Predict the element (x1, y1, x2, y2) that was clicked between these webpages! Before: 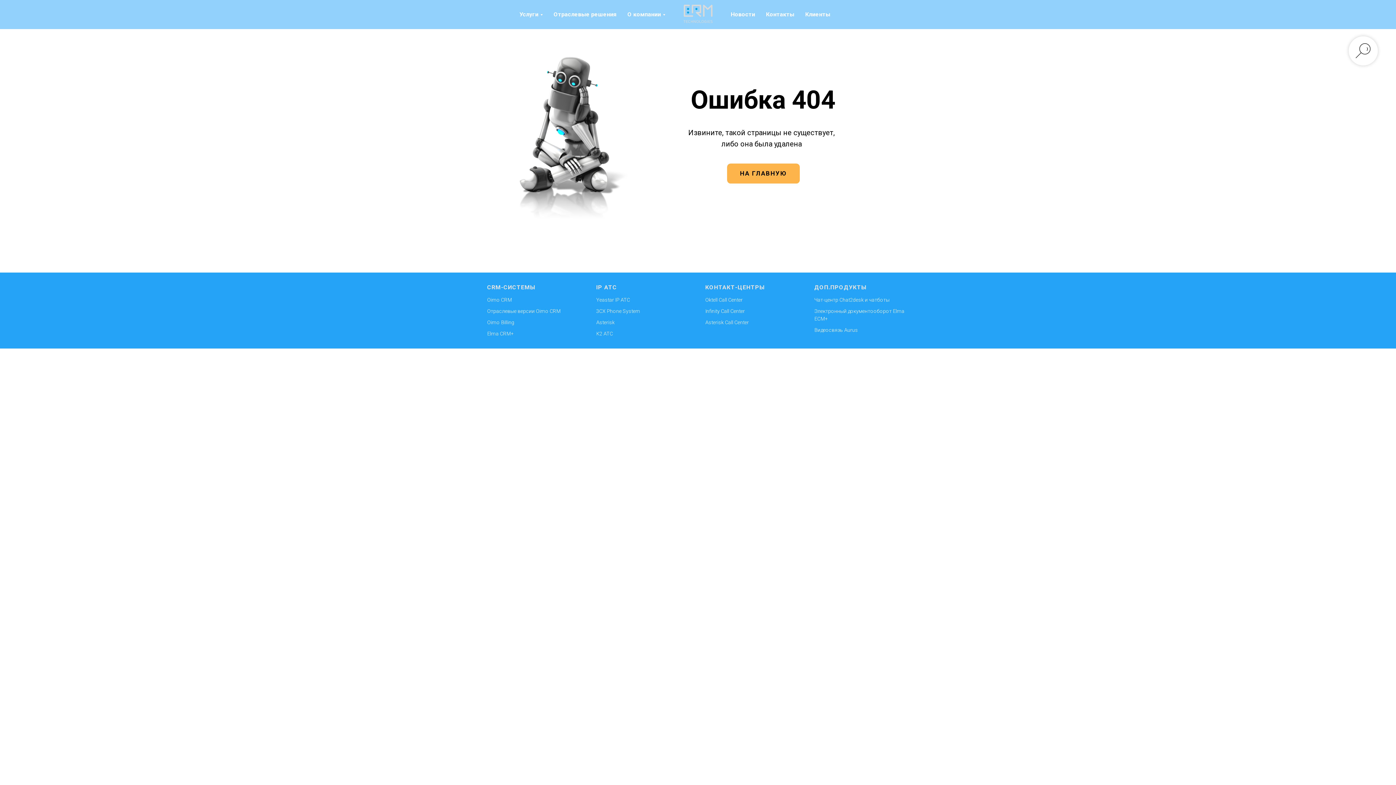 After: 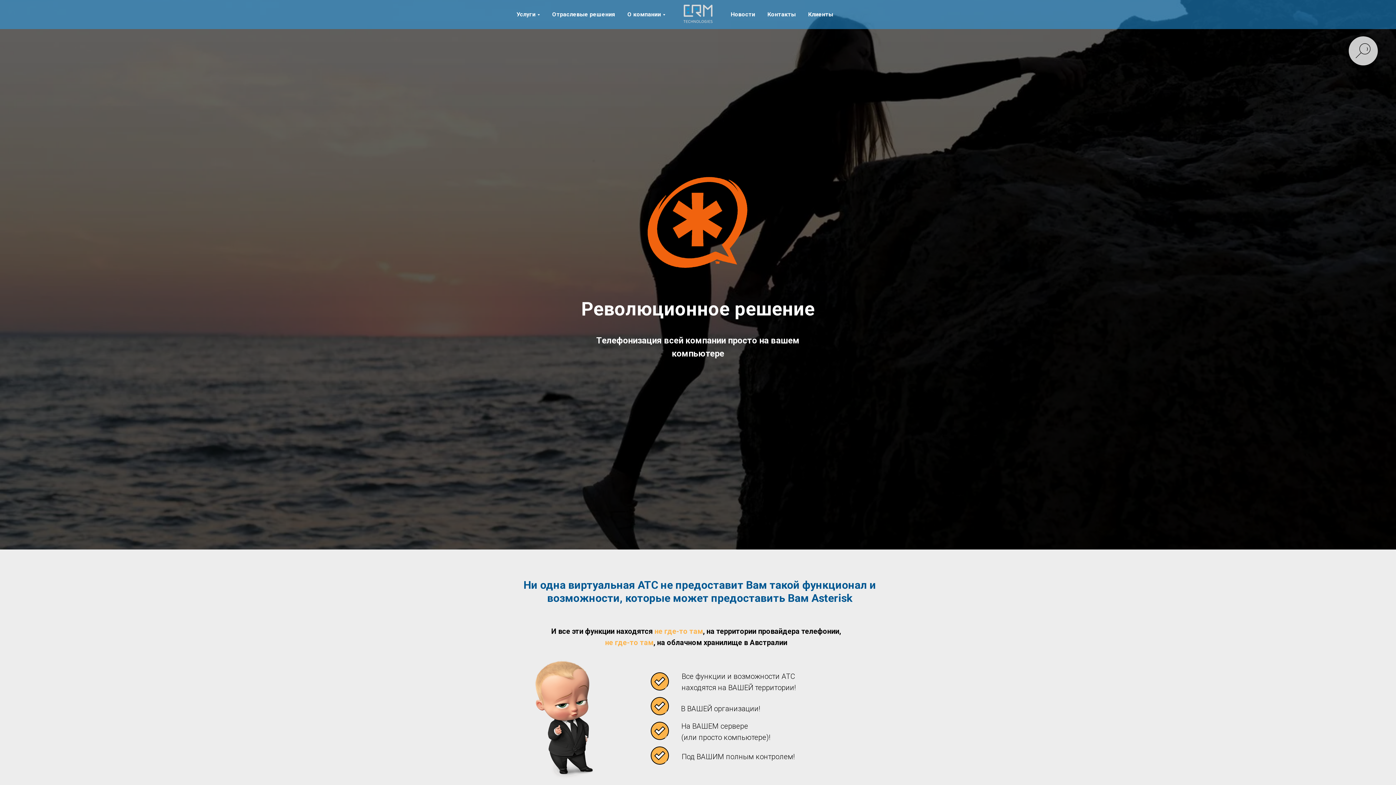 Action: bbox: (596, 319, 614, 325) label: Asterisk